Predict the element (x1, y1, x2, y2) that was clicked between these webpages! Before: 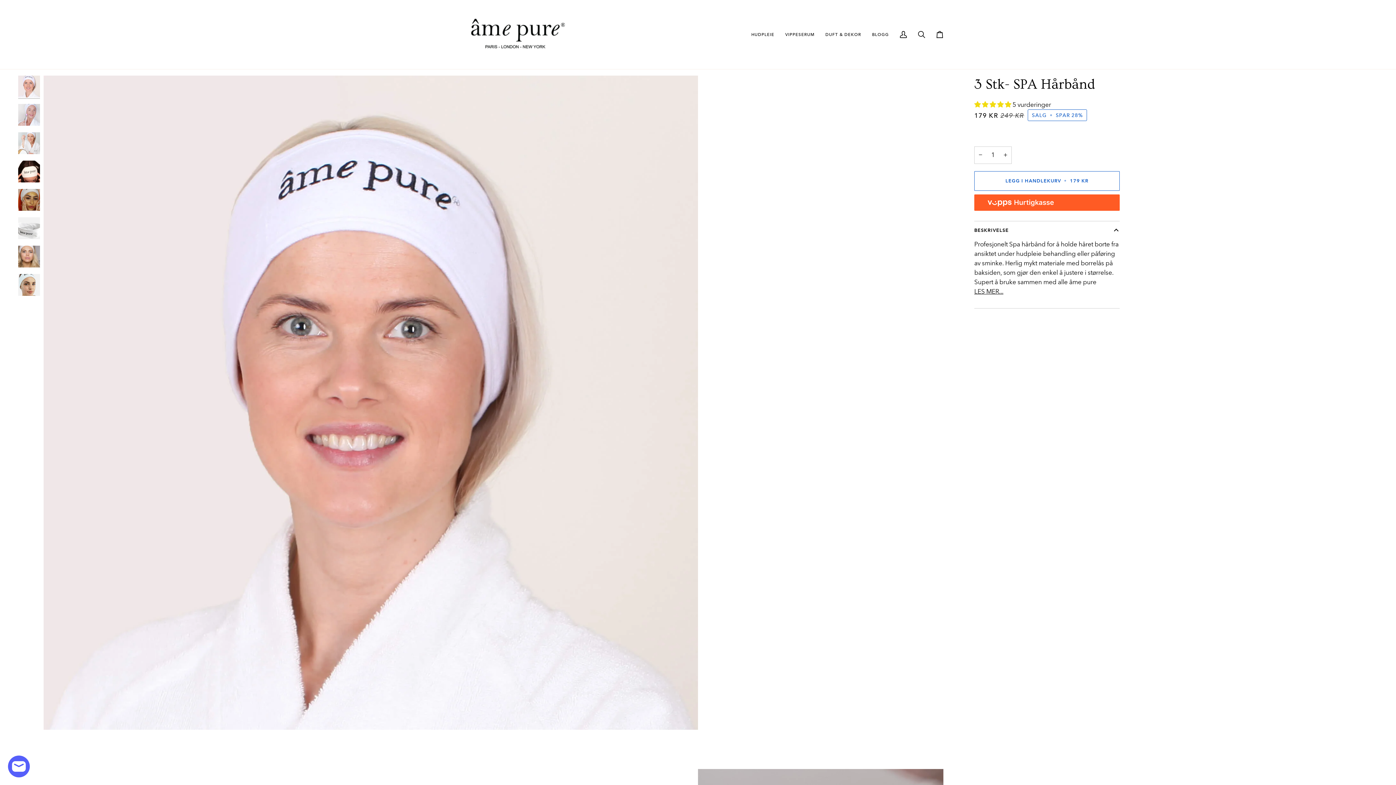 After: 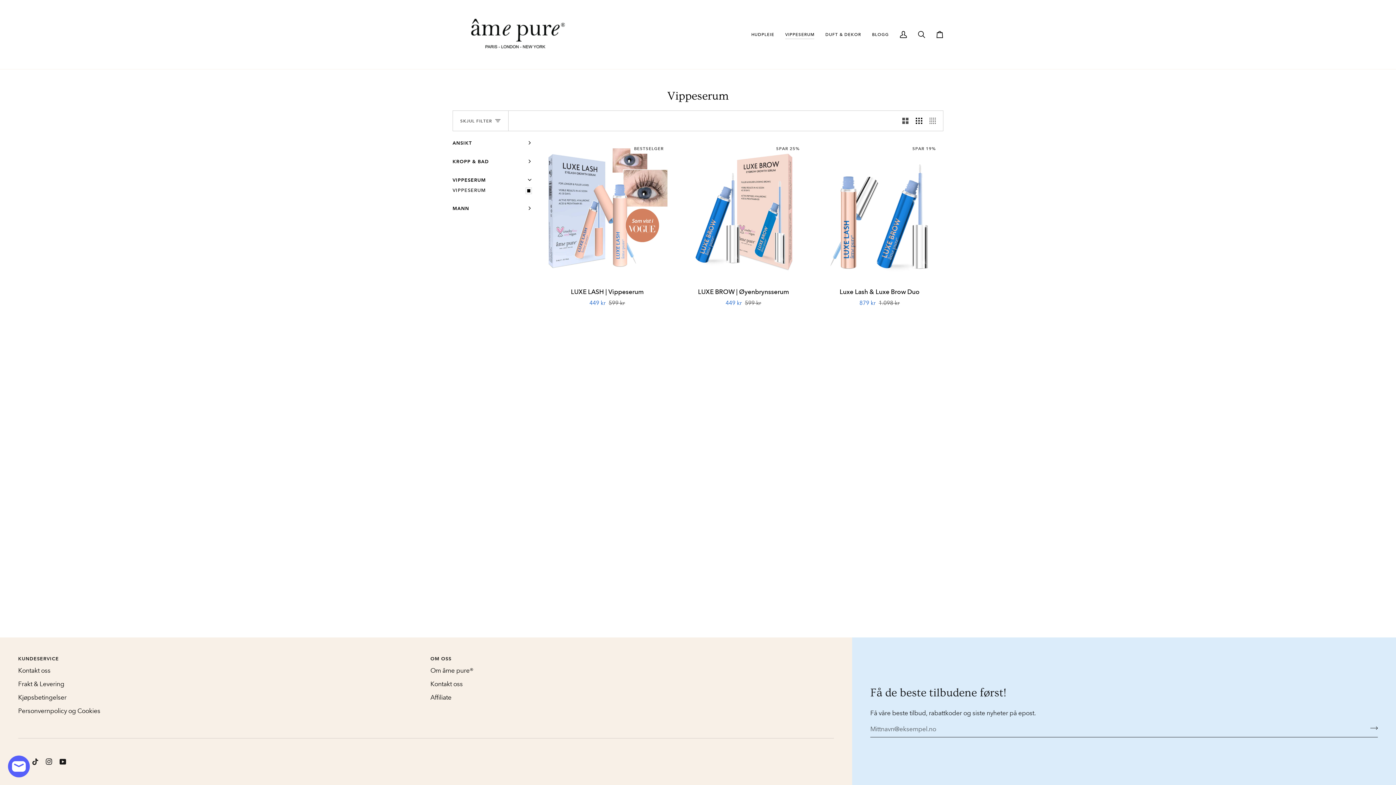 Action: label: VIPPESERUM bbox: (780, 0, 820, 69)